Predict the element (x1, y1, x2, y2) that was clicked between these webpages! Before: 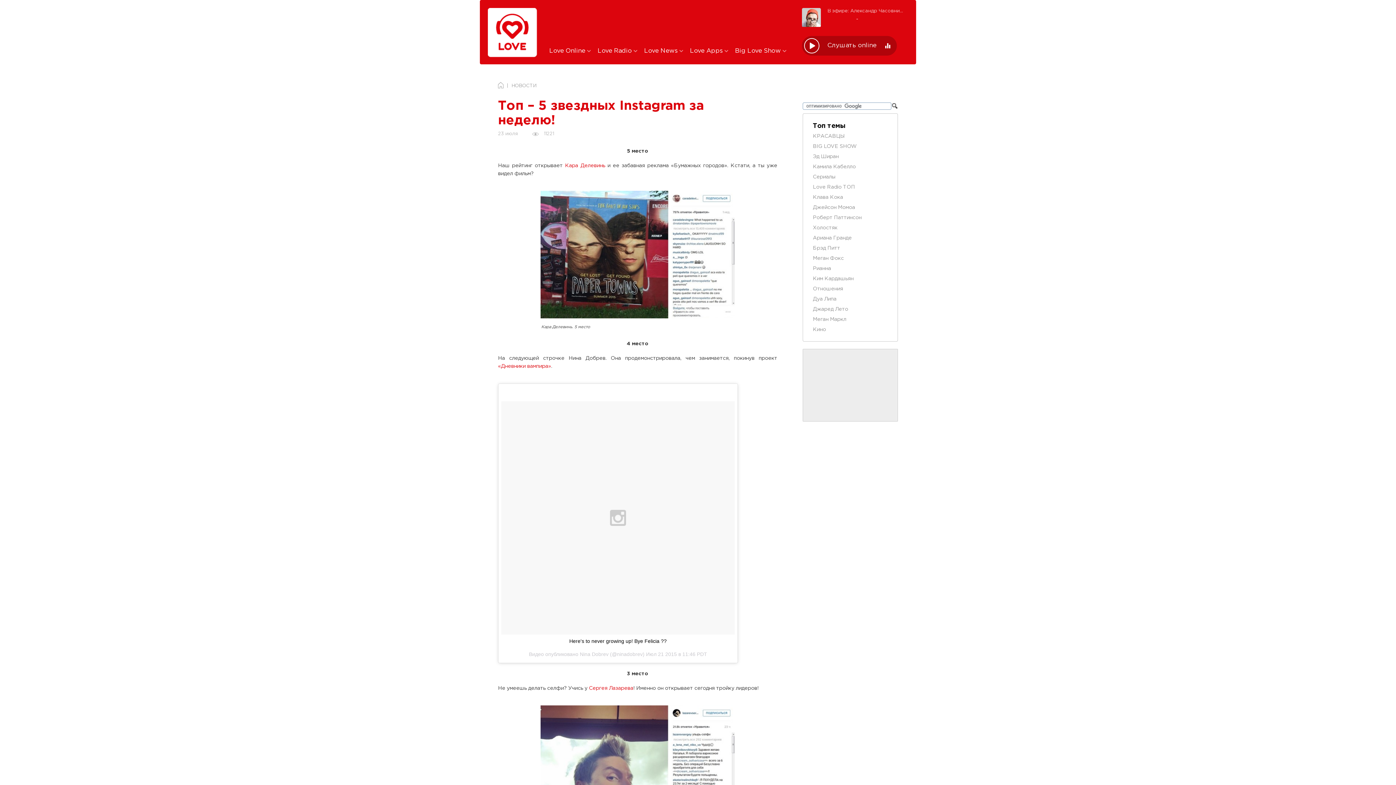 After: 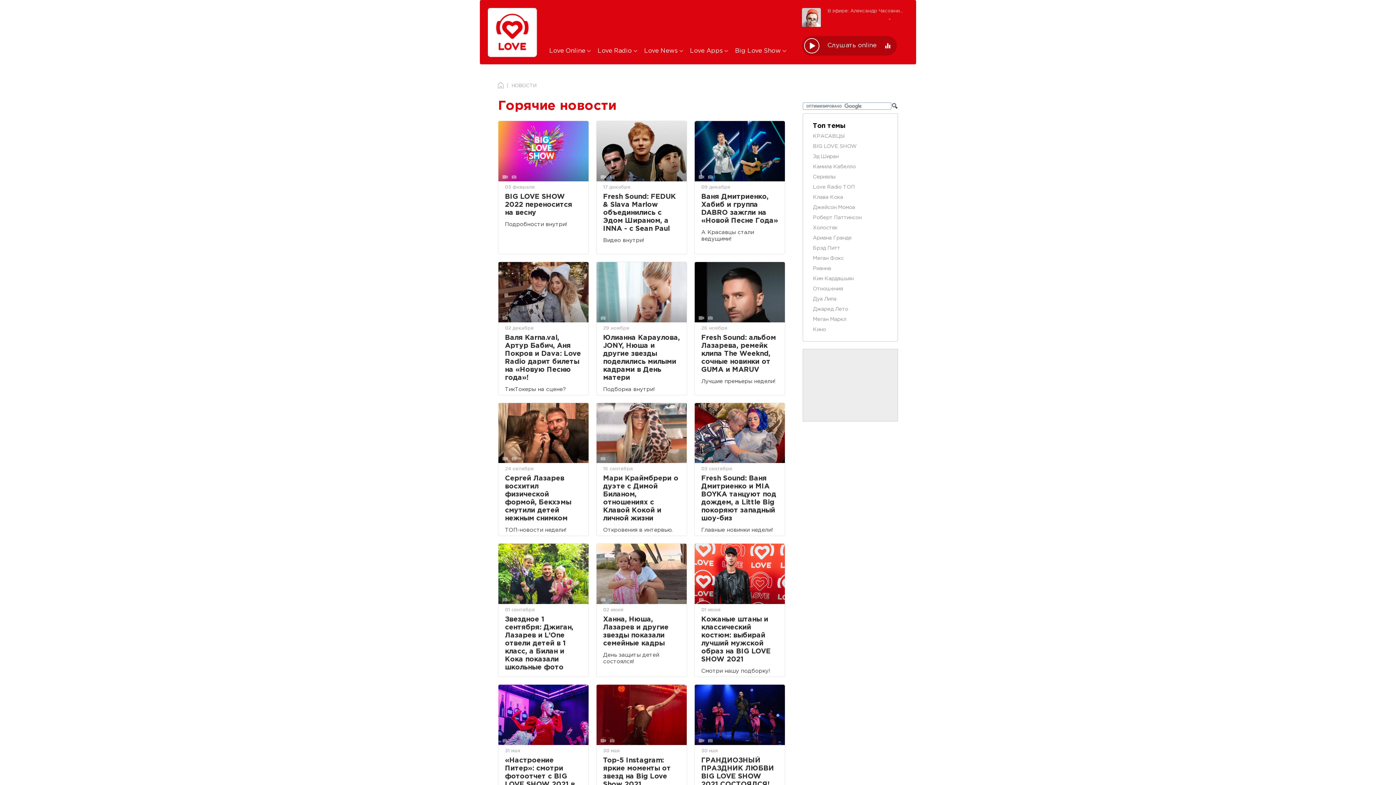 Action: label: Сергея Лазарева bbox: (589, 686, 633, 690)